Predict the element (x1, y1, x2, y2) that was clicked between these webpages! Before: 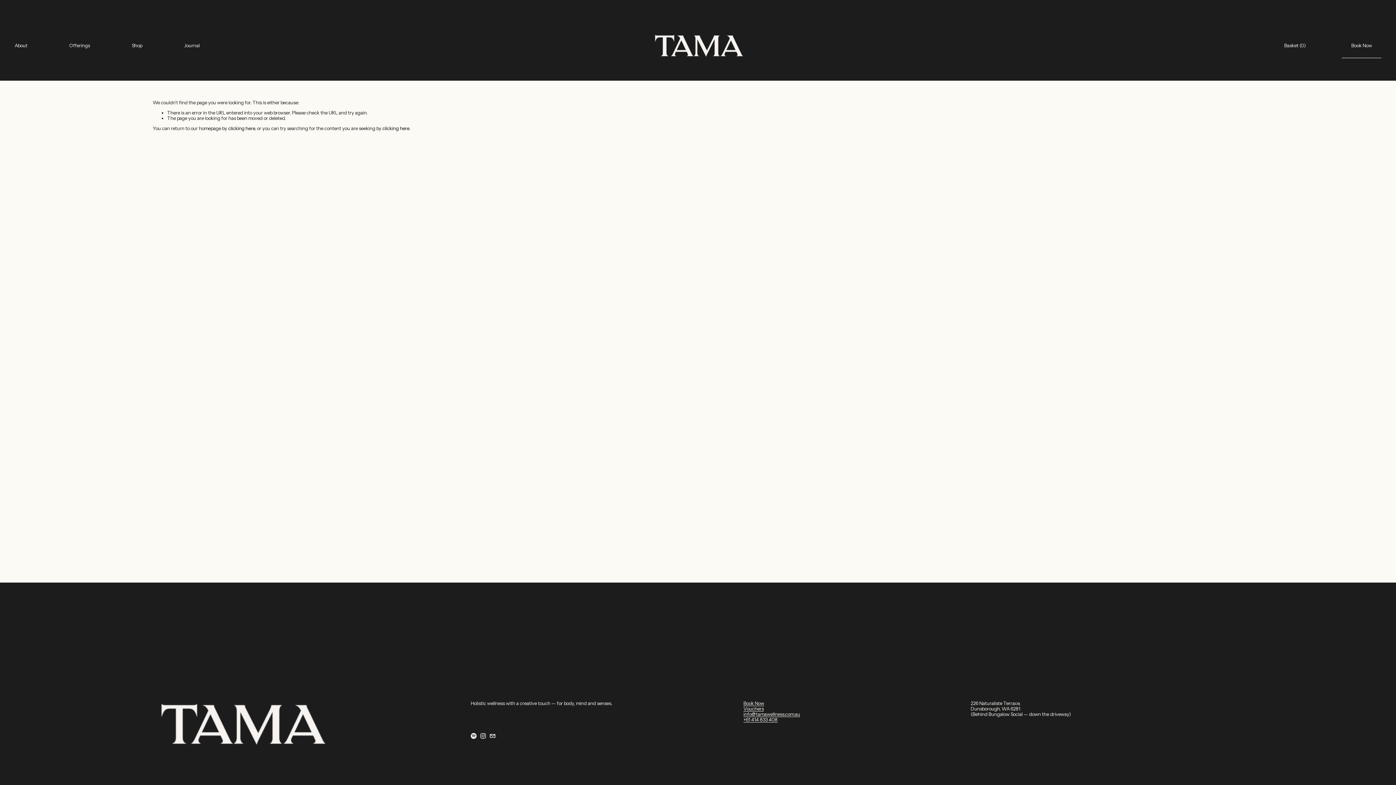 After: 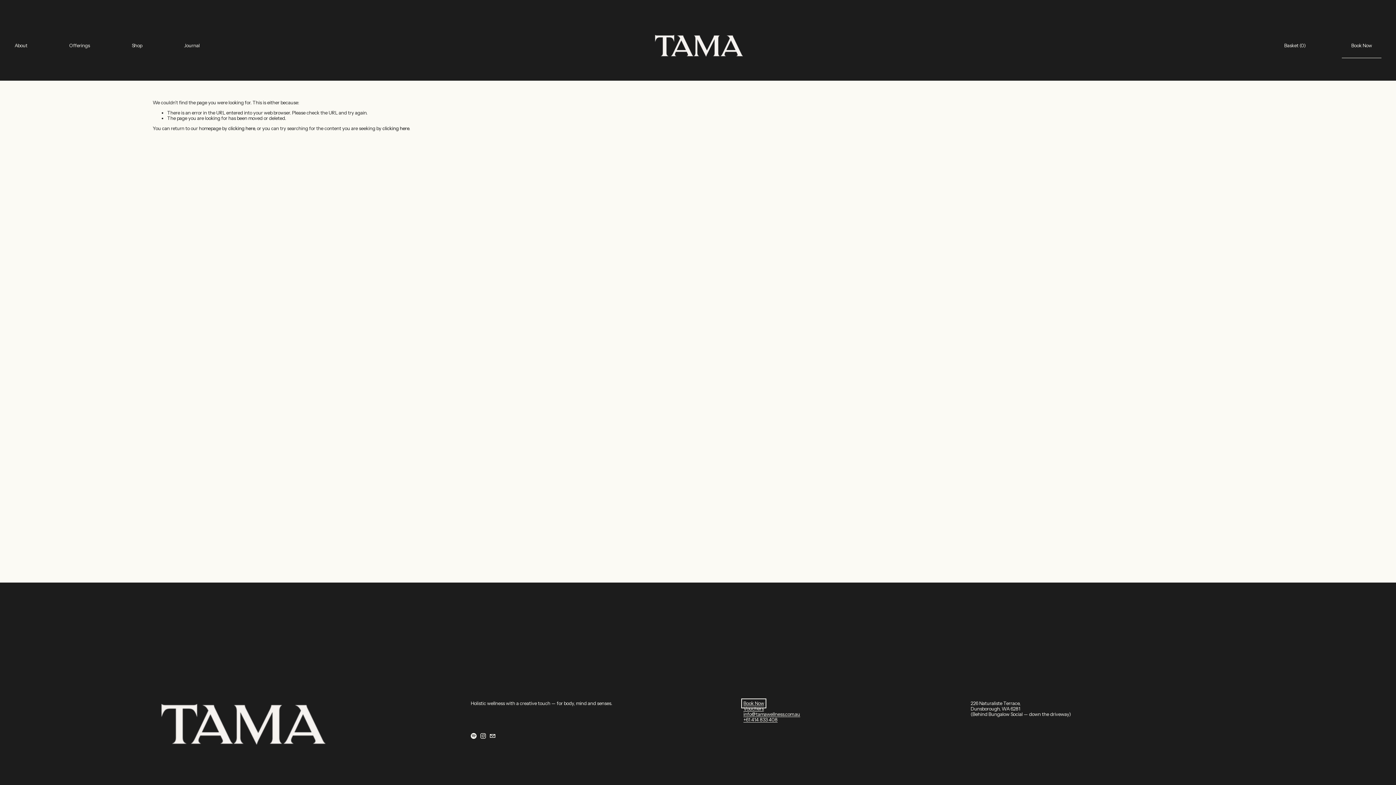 Action: bbox: (743, 701, 764, 706) label: Book Now